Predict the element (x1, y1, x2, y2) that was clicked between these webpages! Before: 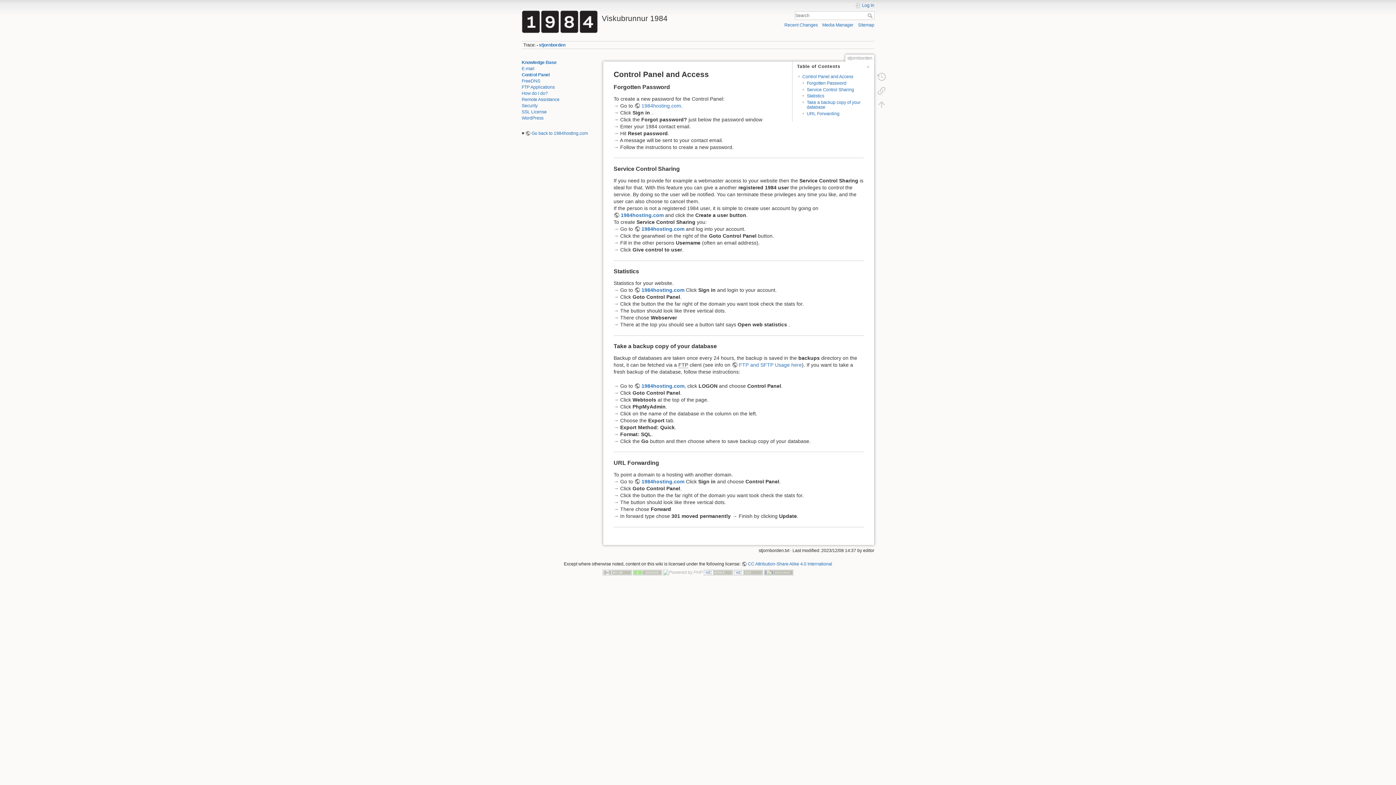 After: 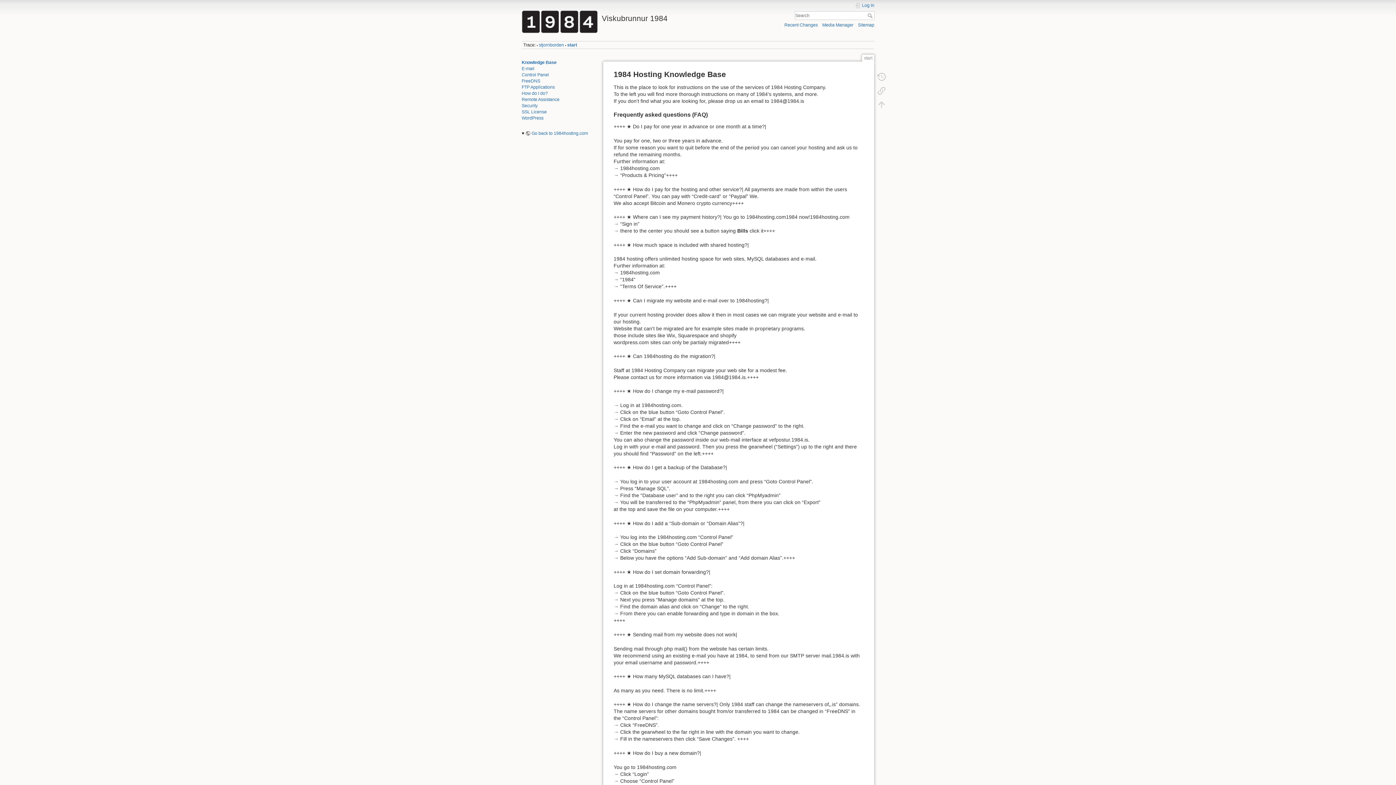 Action: label: Knowledge Base bbox: (521, 59, 556, 64)